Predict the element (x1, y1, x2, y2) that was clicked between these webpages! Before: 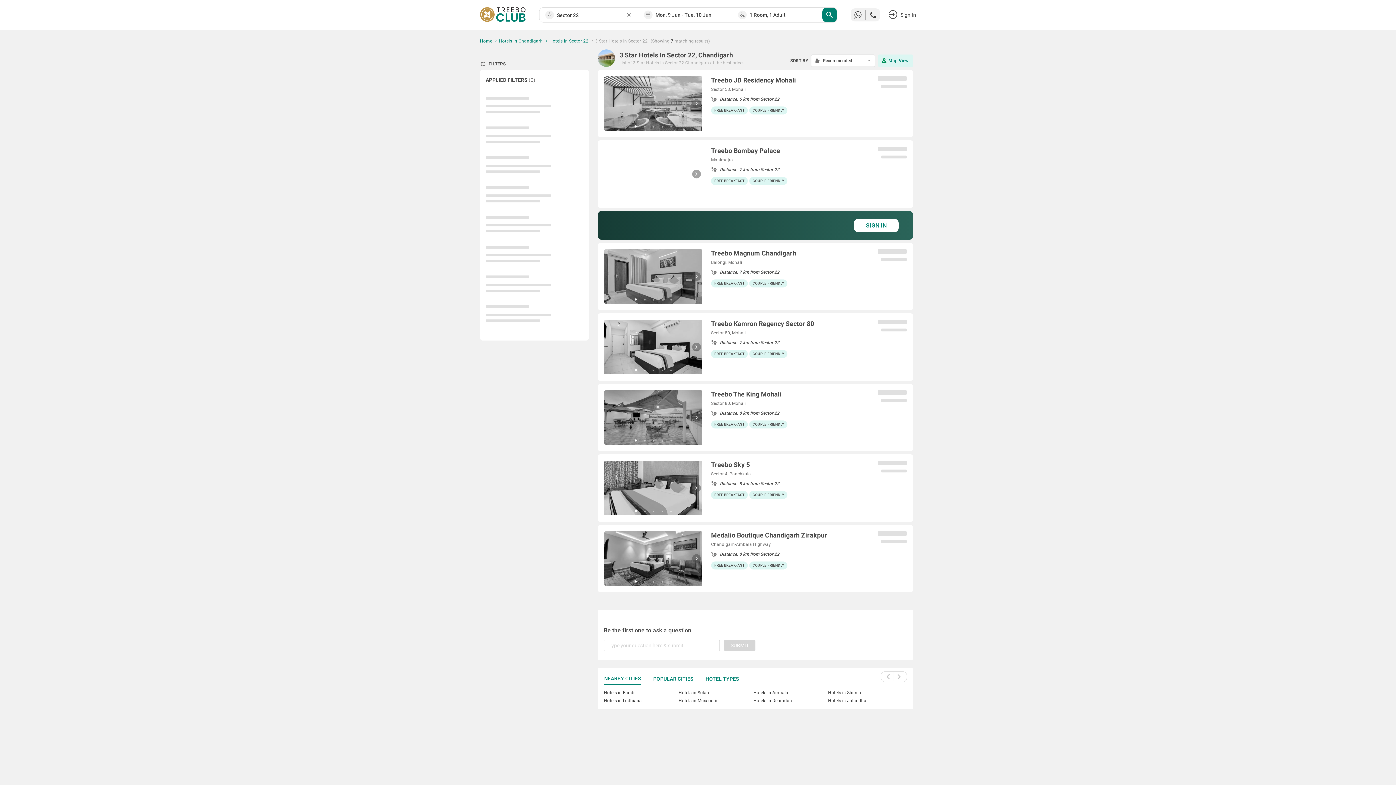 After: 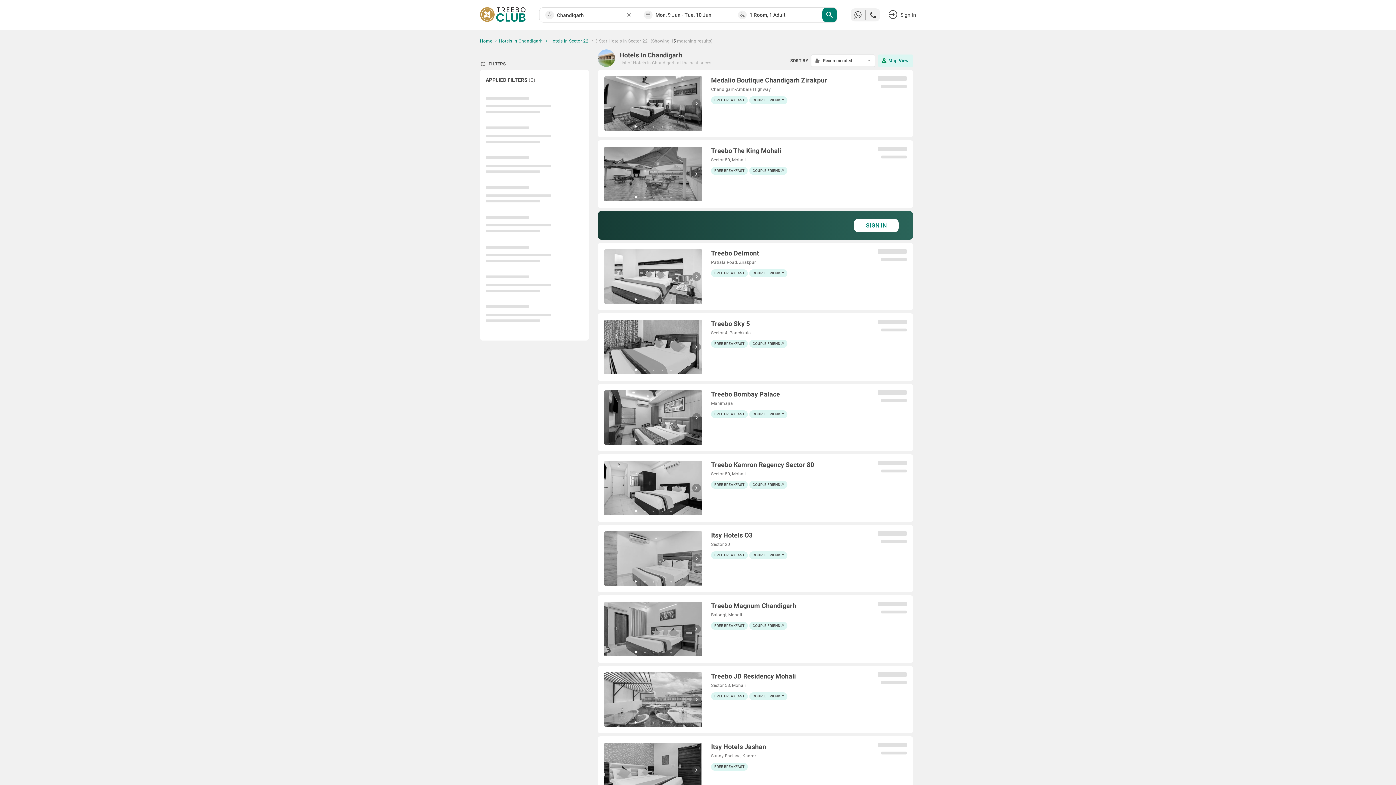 Action: label: Hotels In Chandigarh bbox: (498, 38, 542, 43)